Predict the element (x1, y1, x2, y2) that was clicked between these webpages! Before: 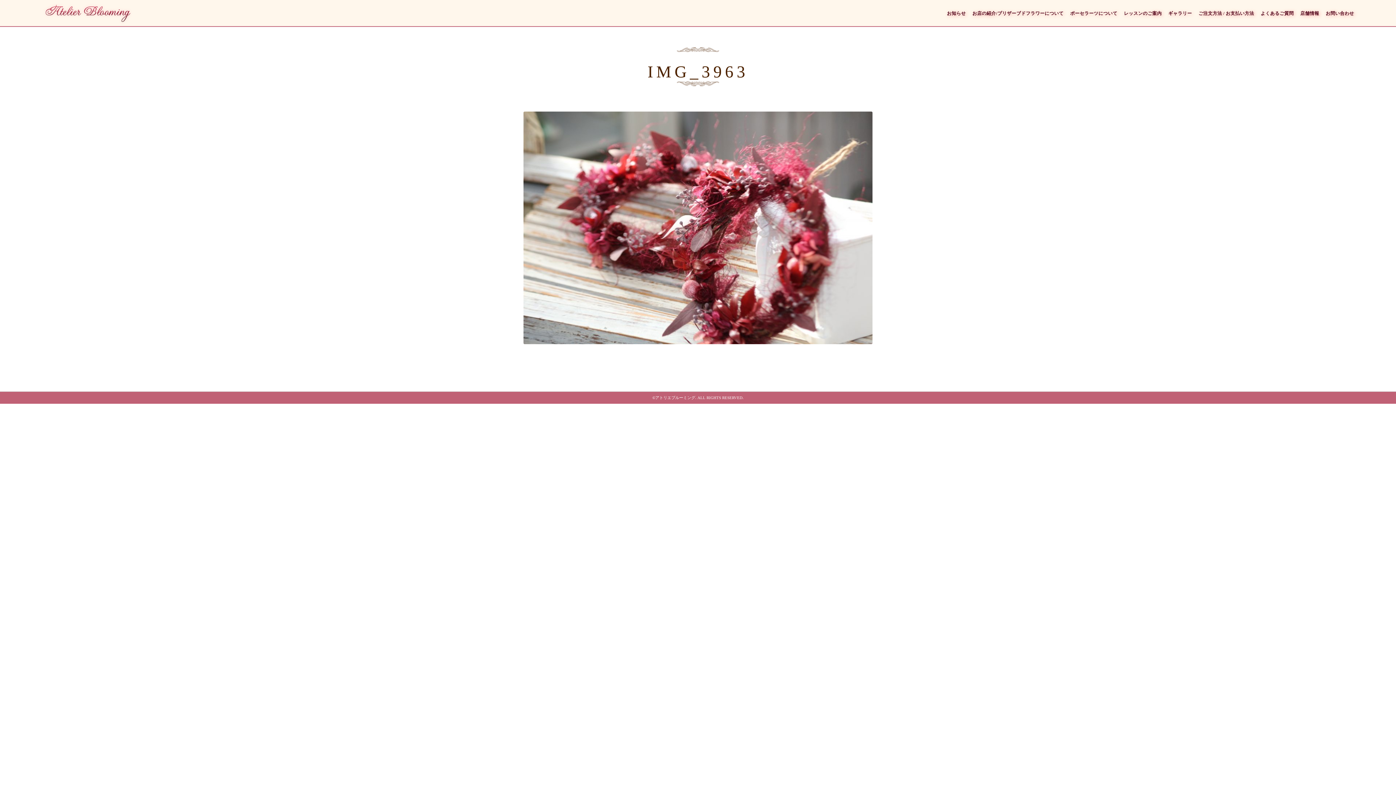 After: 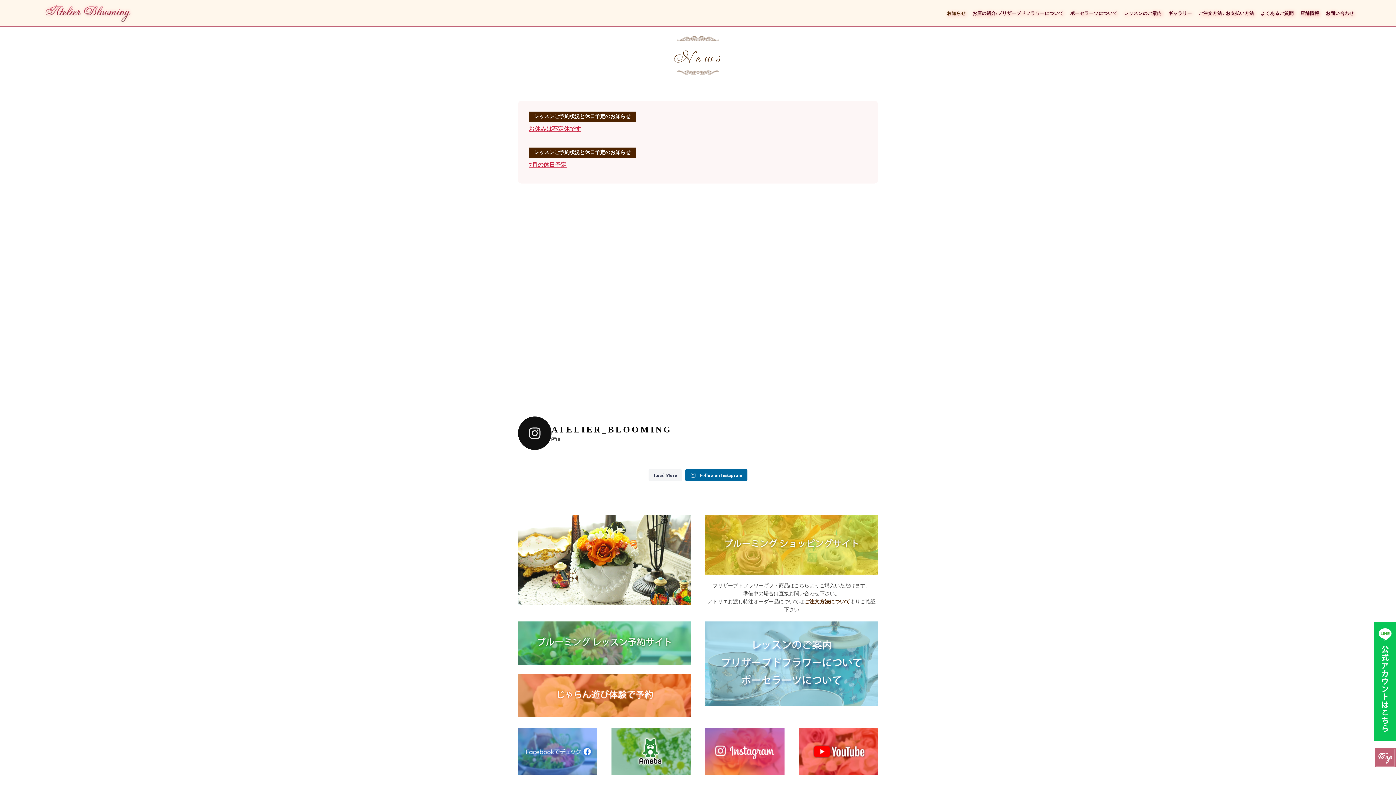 Action: bbox: (947, 10, 966, 16) label: お知らせ